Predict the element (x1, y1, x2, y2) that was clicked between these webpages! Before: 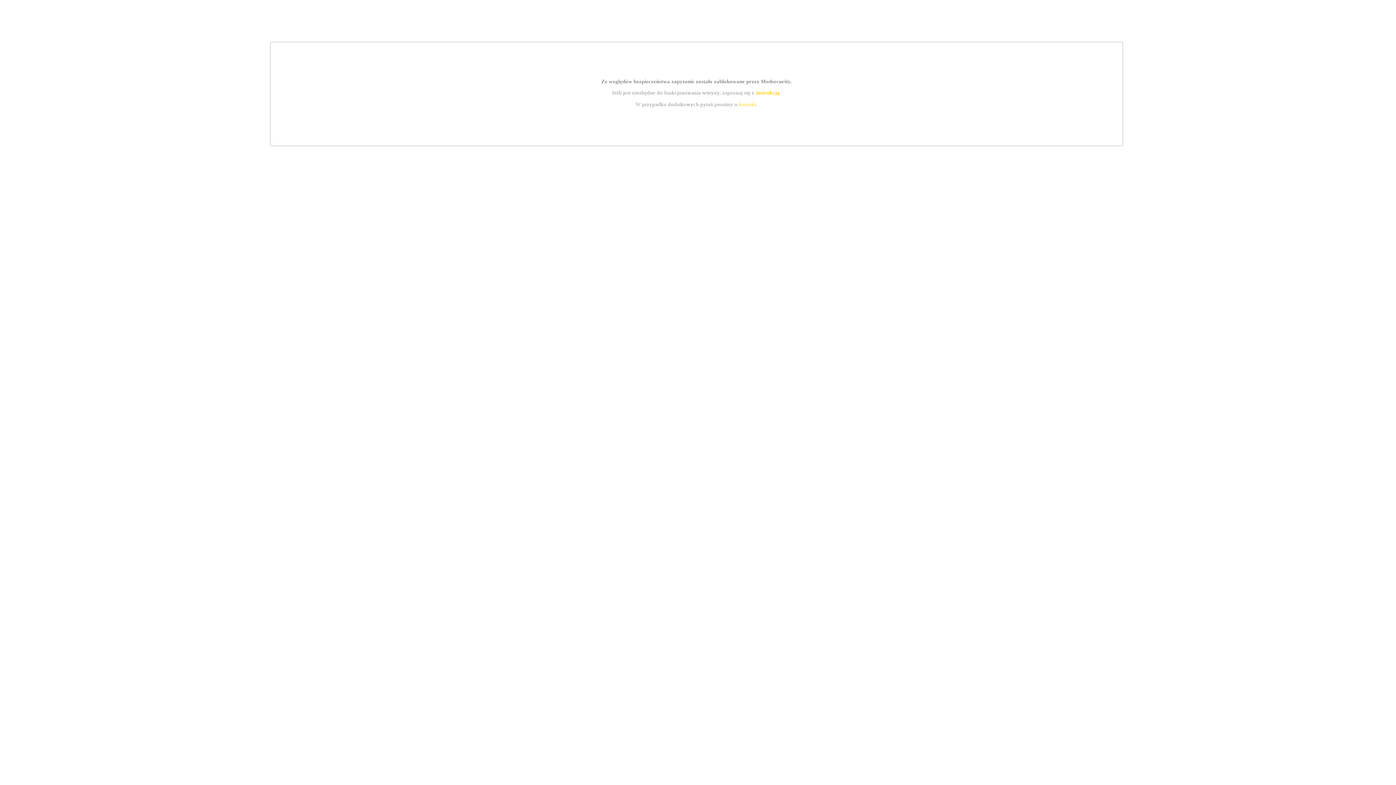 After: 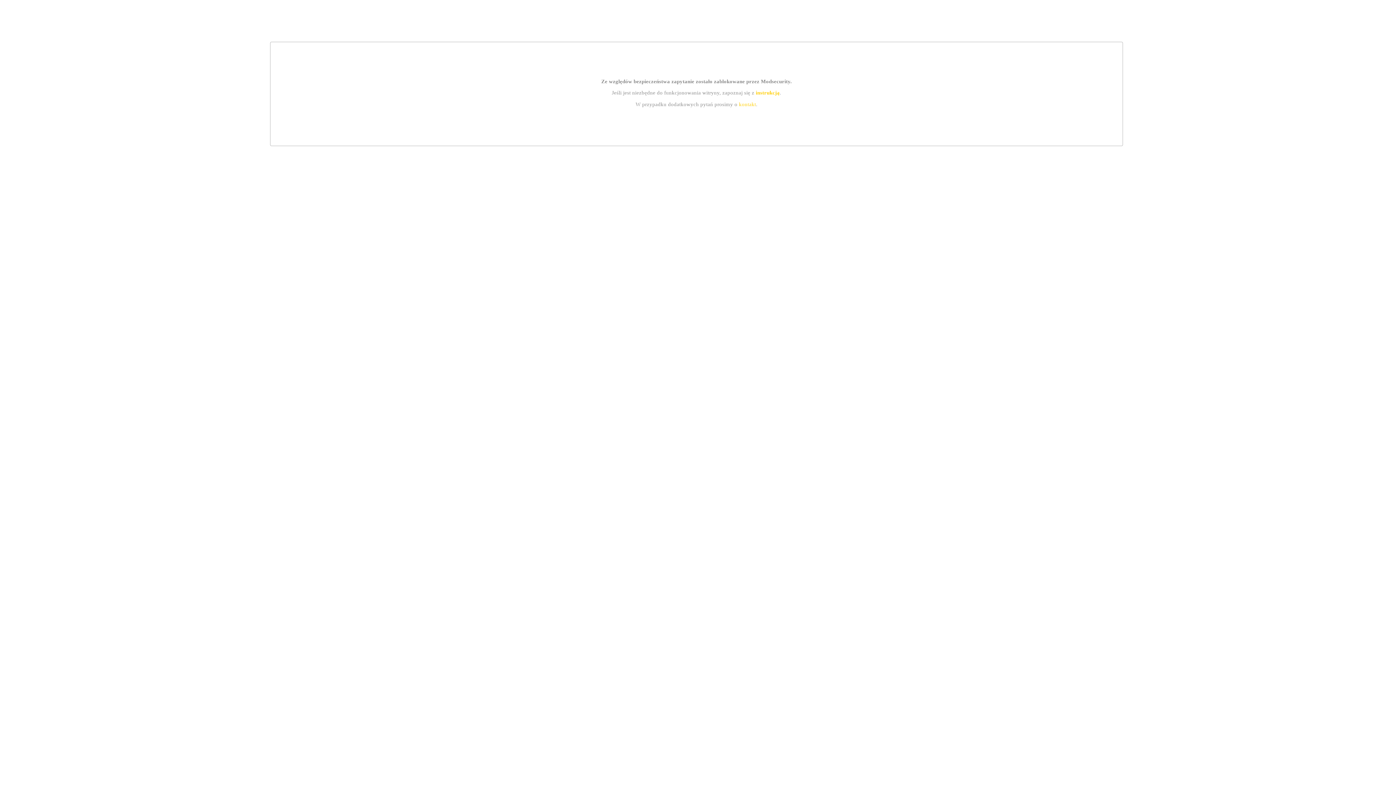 Action: bbox: (739, 101, 756, 107) label: kontakt